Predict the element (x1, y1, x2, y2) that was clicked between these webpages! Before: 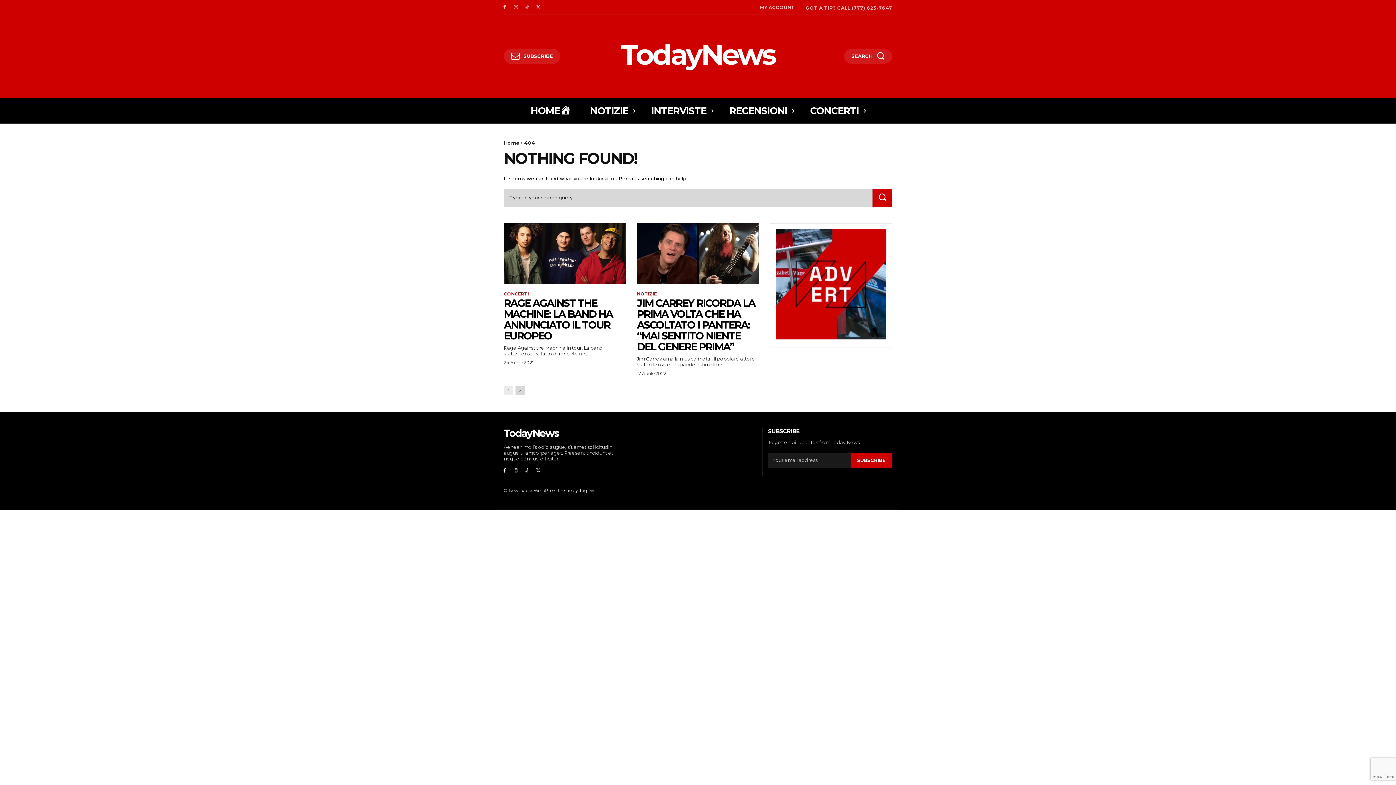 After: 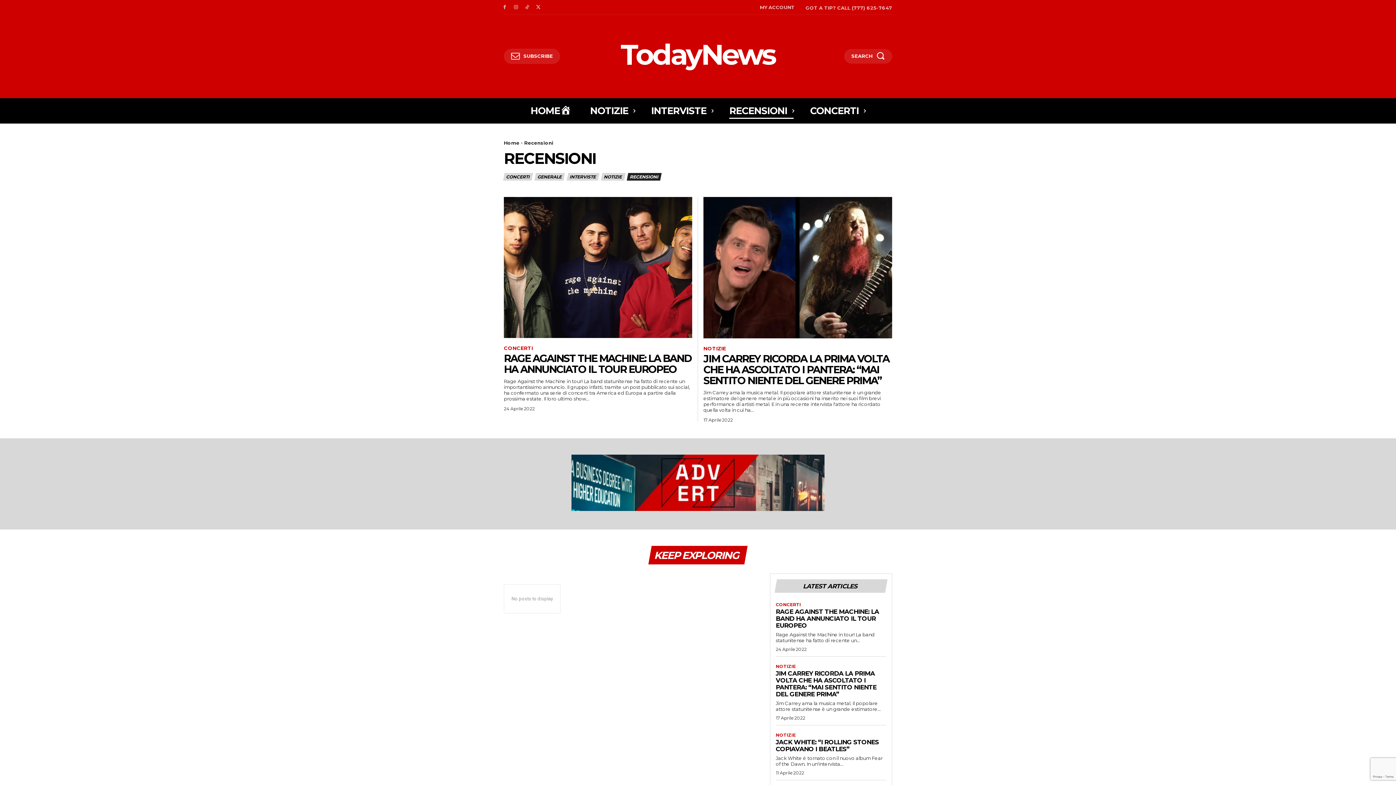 Action: bbox: (729, 98, 793, 123) label: RECENSIONI